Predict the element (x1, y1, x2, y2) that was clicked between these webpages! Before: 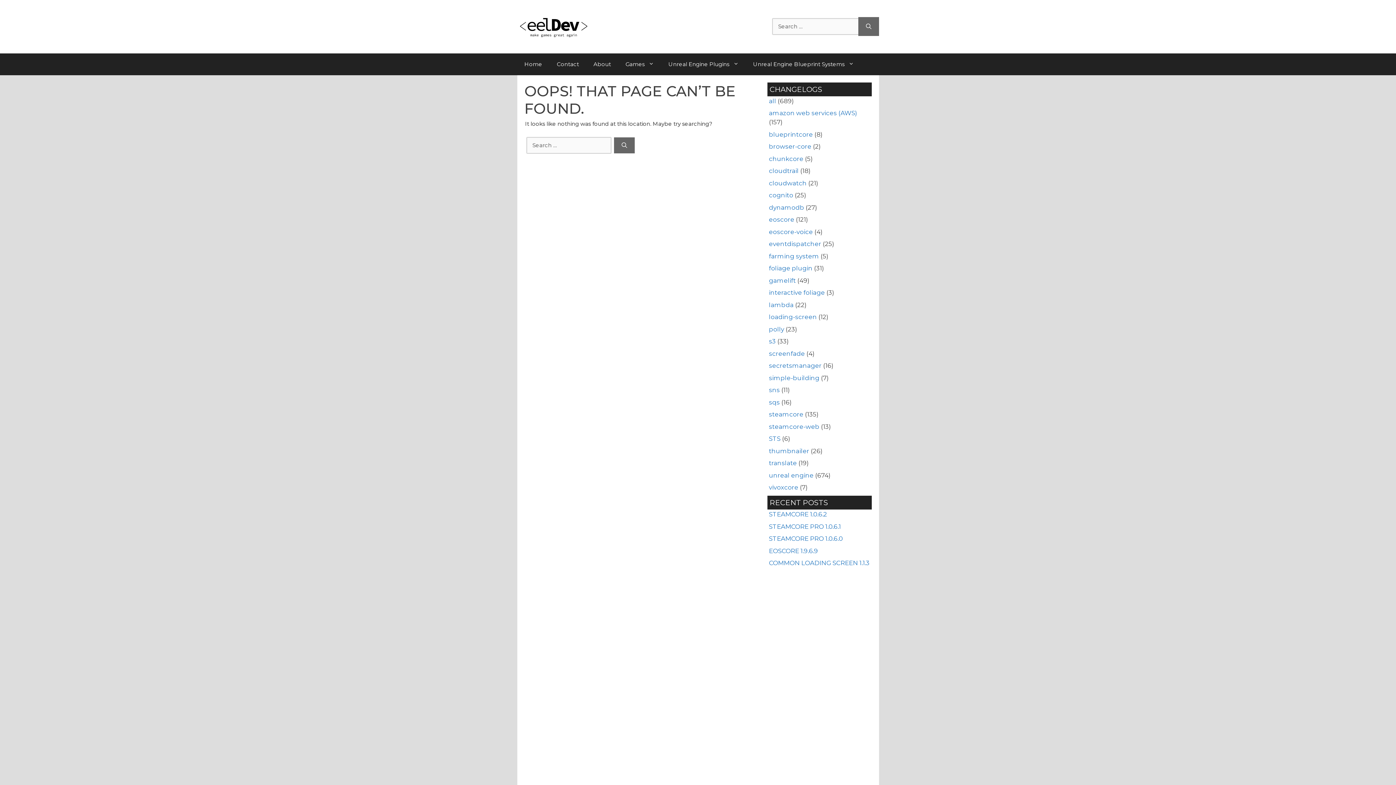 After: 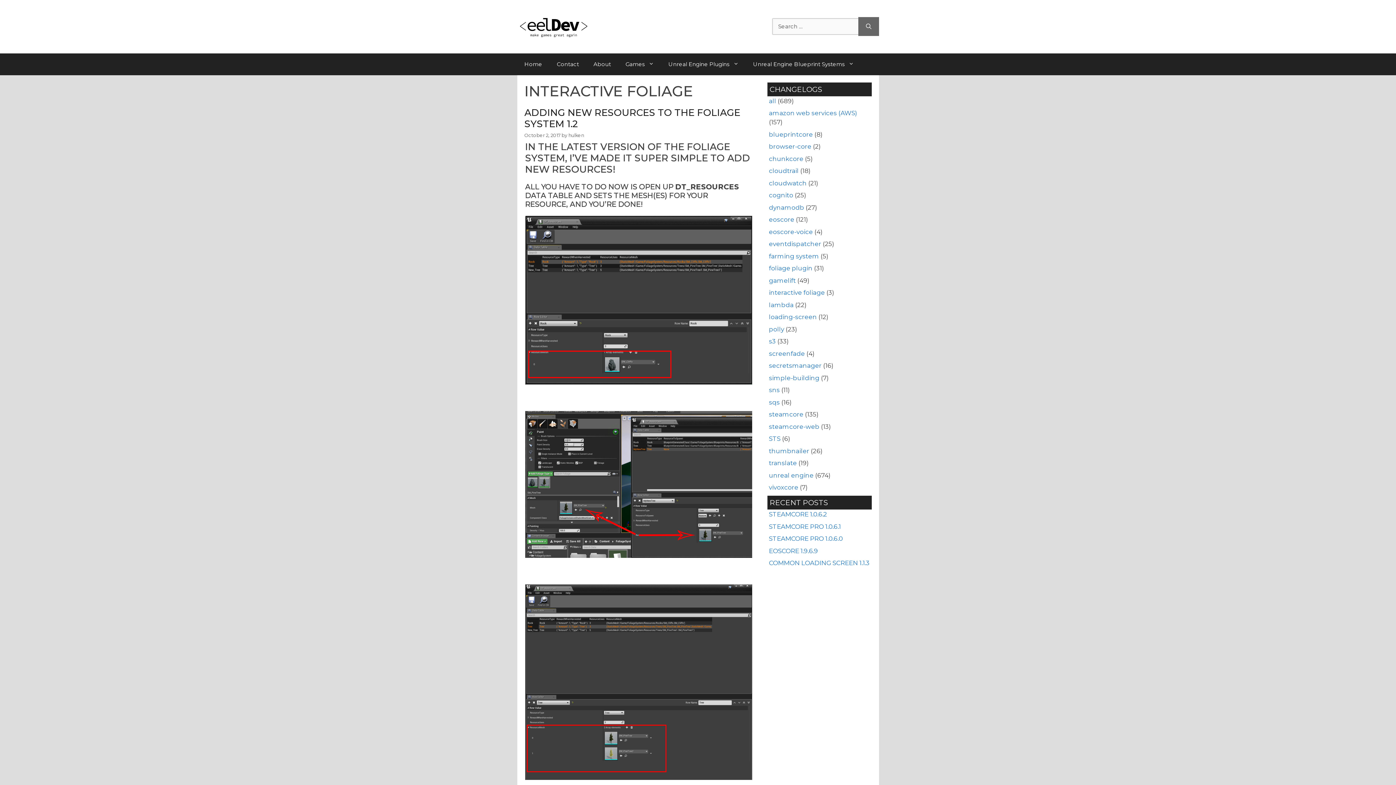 Action: bbox: (769, 289, 825, 296) label: interactive foliage